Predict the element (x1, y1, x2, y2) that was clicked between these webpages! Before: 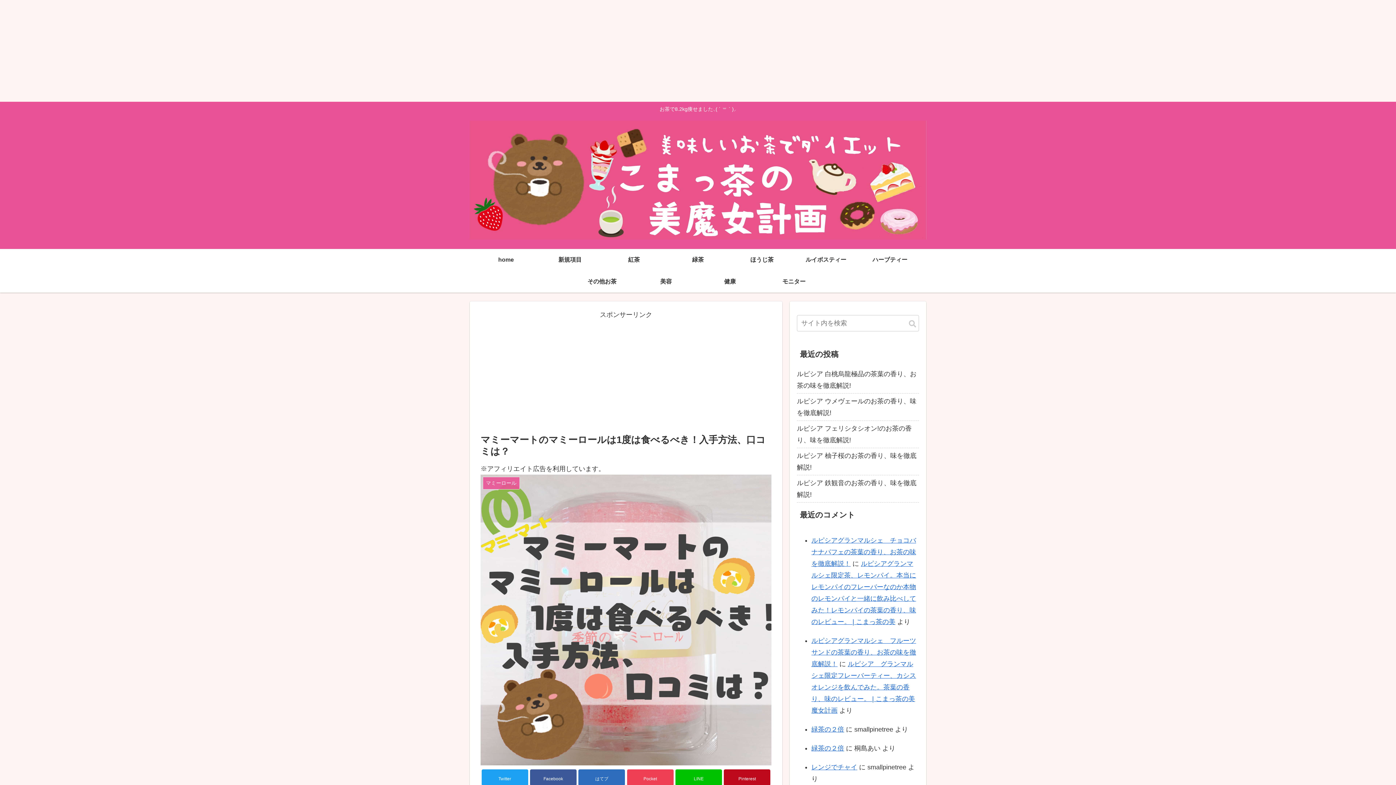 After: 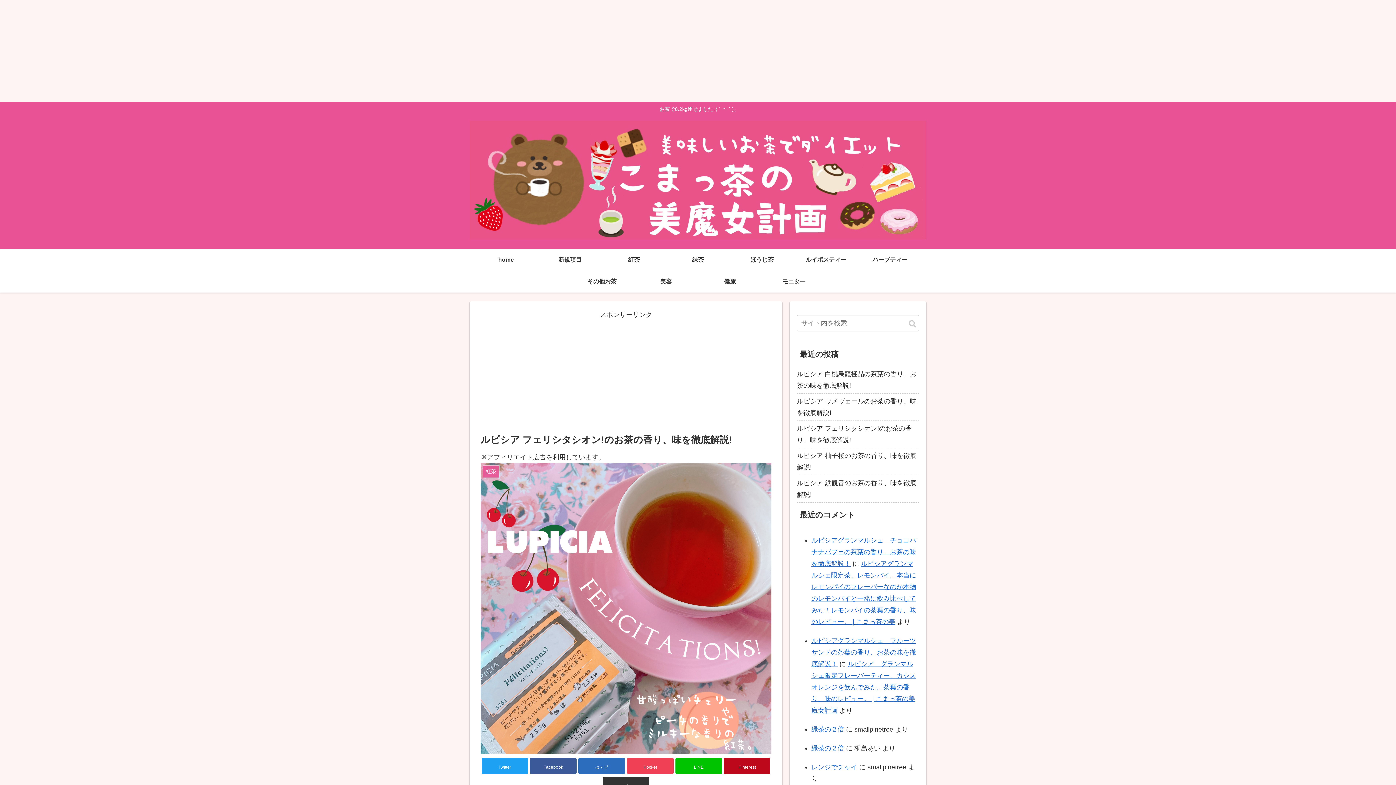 Action: bbox: (797, 421, 919, 448) label: ルピシア フェリシタシオン!のお茶の香り、味を徹底解説!